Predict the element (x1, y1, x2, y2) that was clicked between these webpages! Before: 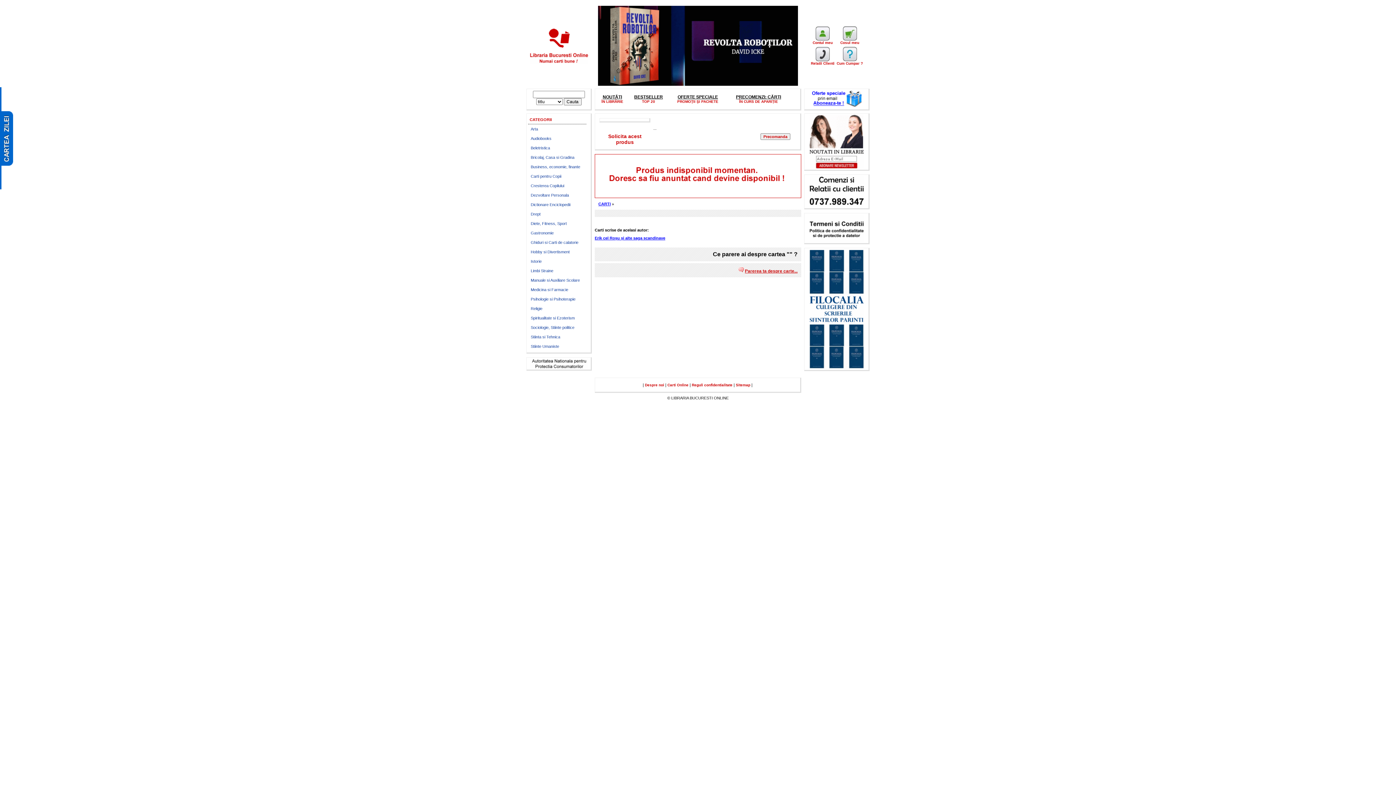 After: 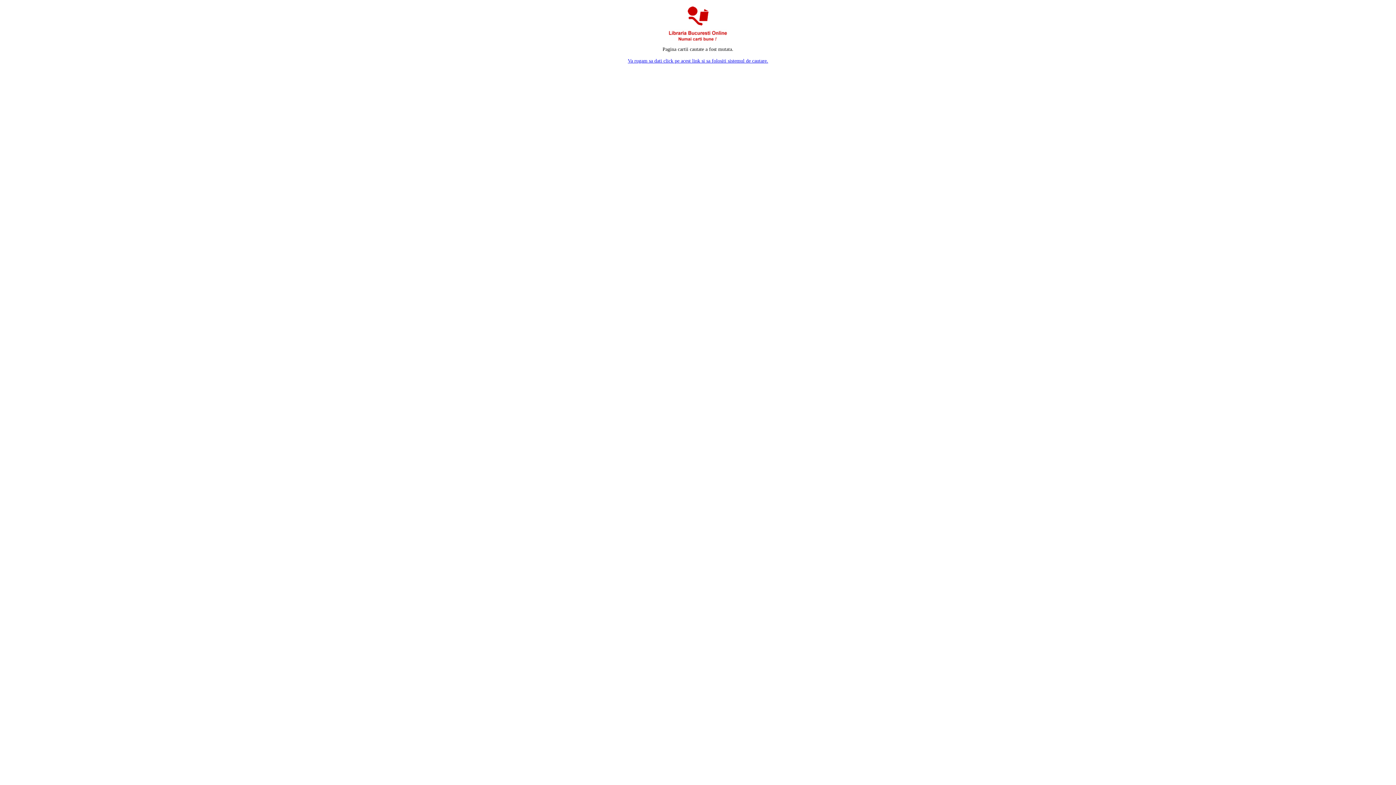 Action: bbox: (529, 365, 588, 369)